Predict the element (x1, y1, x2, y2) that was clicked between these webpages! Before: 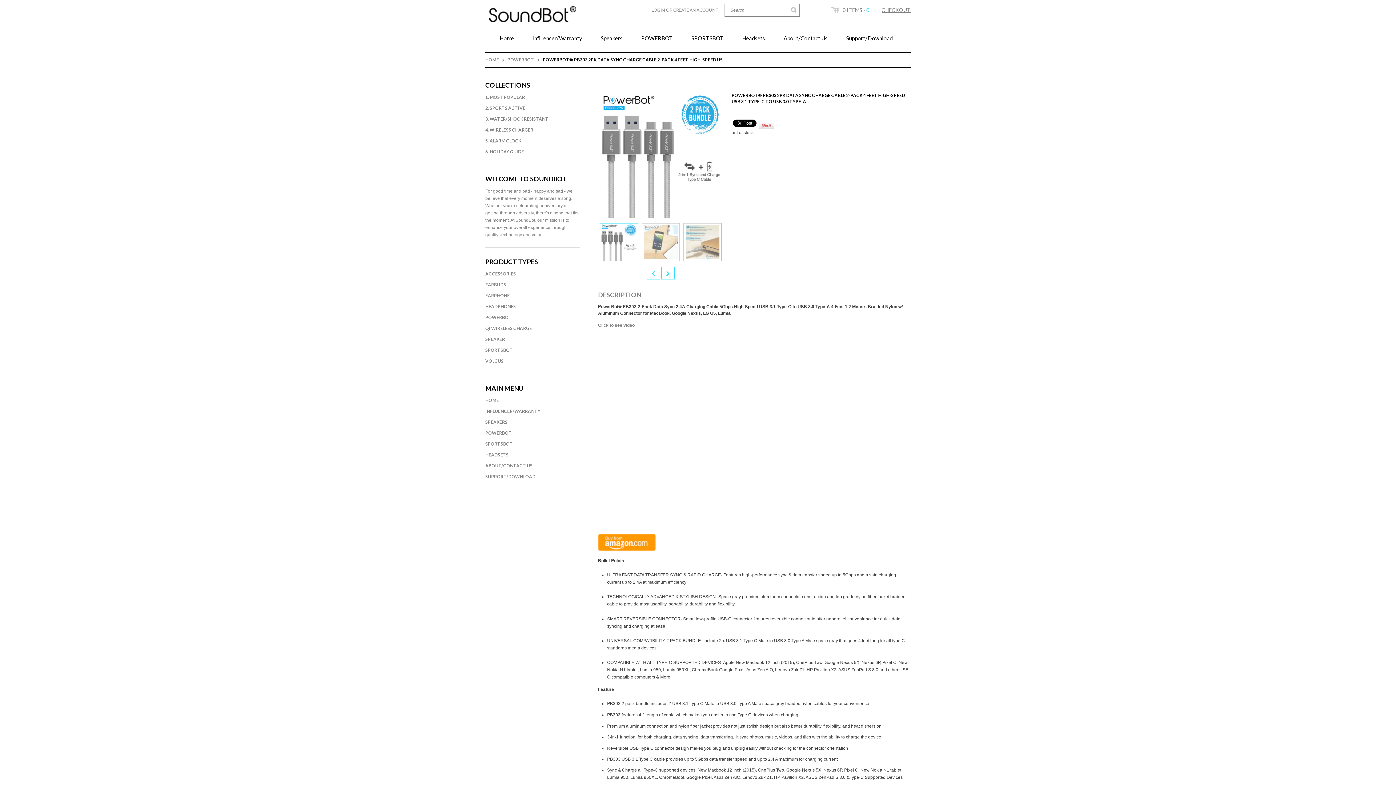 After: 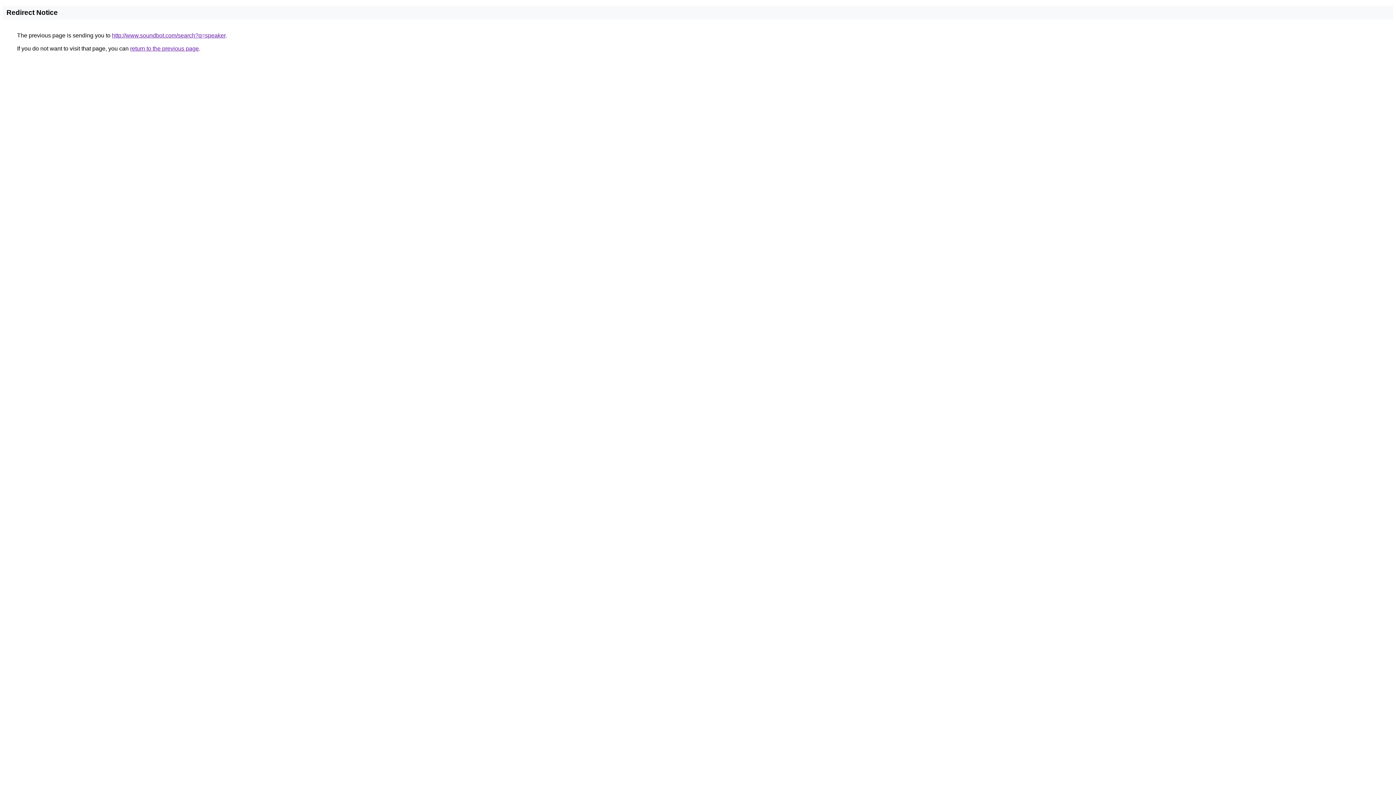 Action: label: SPEAKERS bbox: (485, 419, 507, 425)